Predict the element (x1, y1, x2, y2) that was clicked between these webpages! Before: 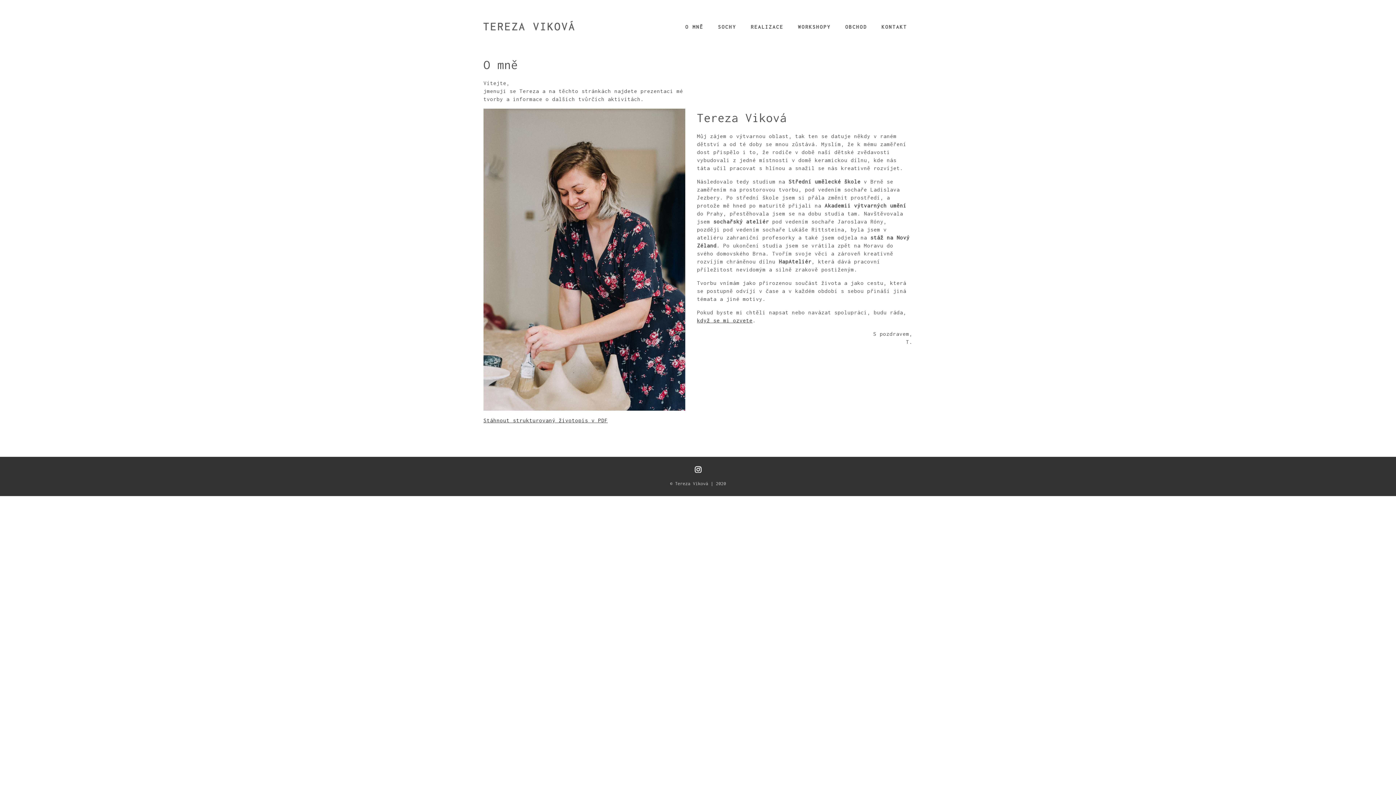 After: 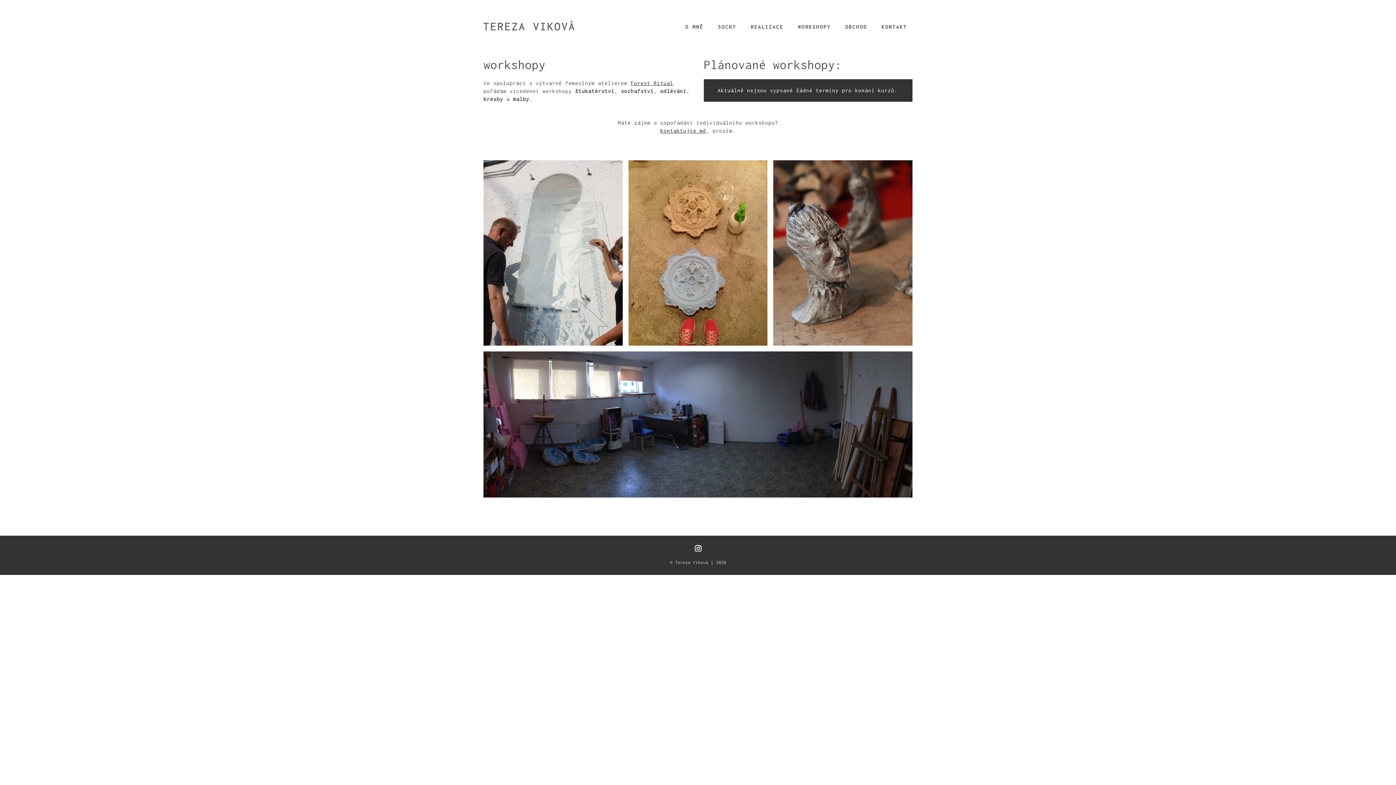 Action: bbox: (792, 21, 836, 32) label: WORKSHOPY